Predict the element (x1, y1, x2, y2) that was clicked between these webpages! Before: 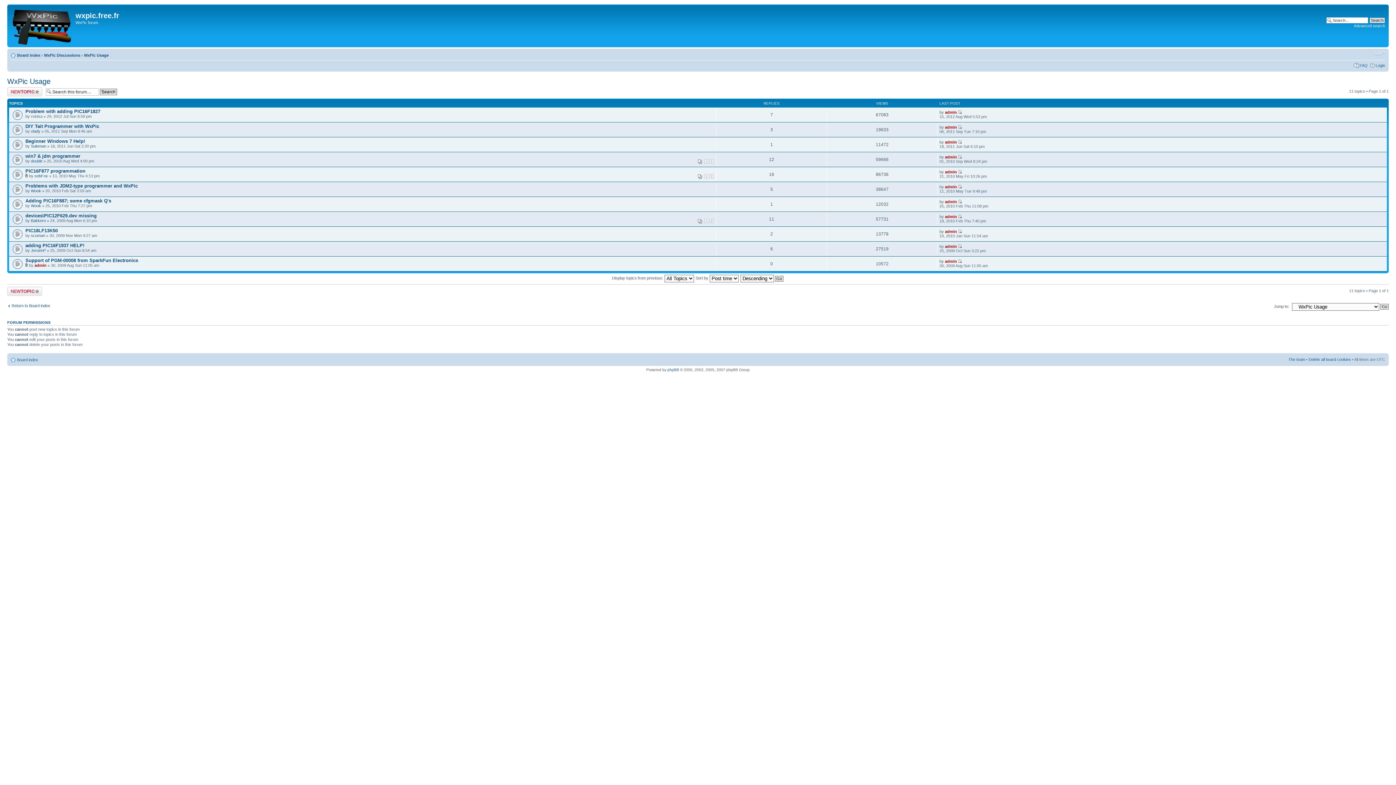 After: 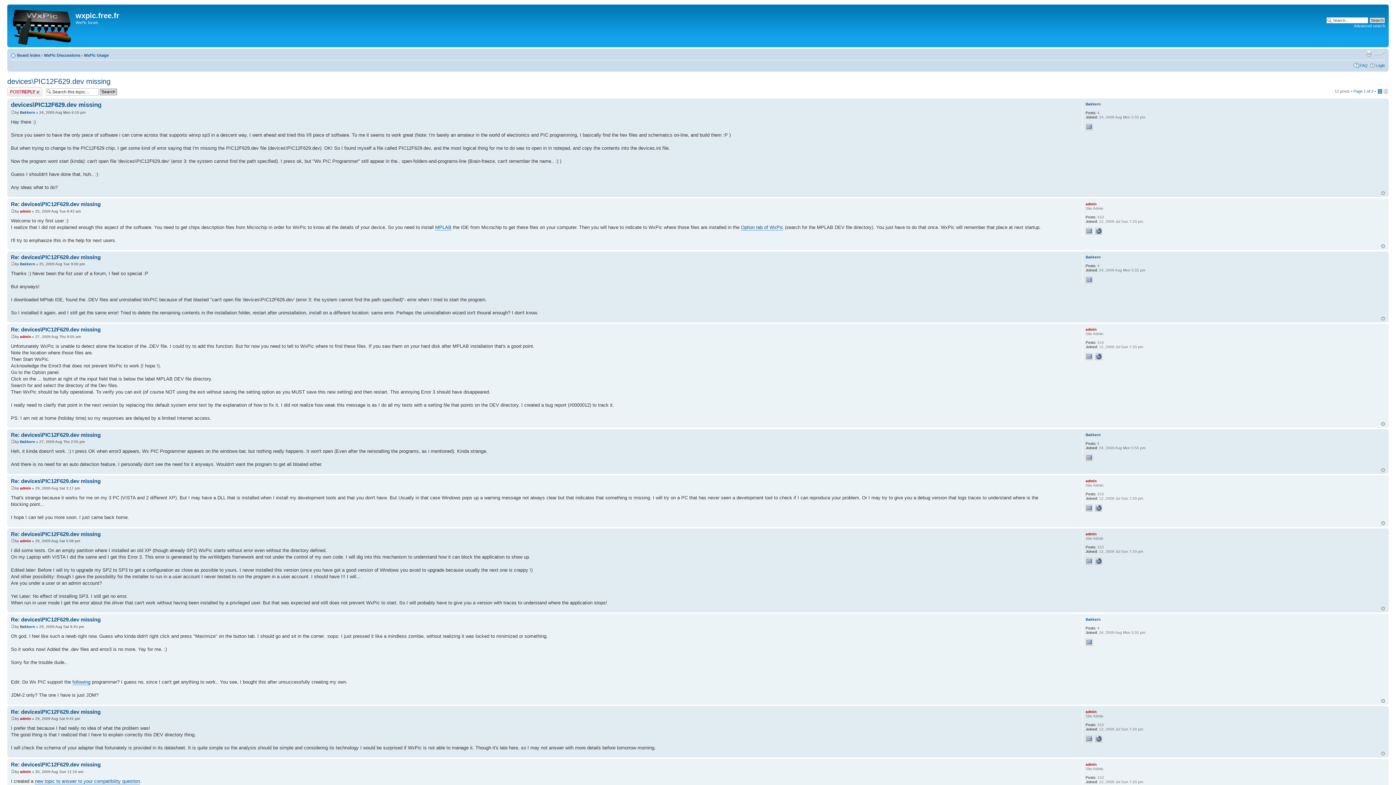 Action: label: 1 bbox: (704, 218, 708, 223)